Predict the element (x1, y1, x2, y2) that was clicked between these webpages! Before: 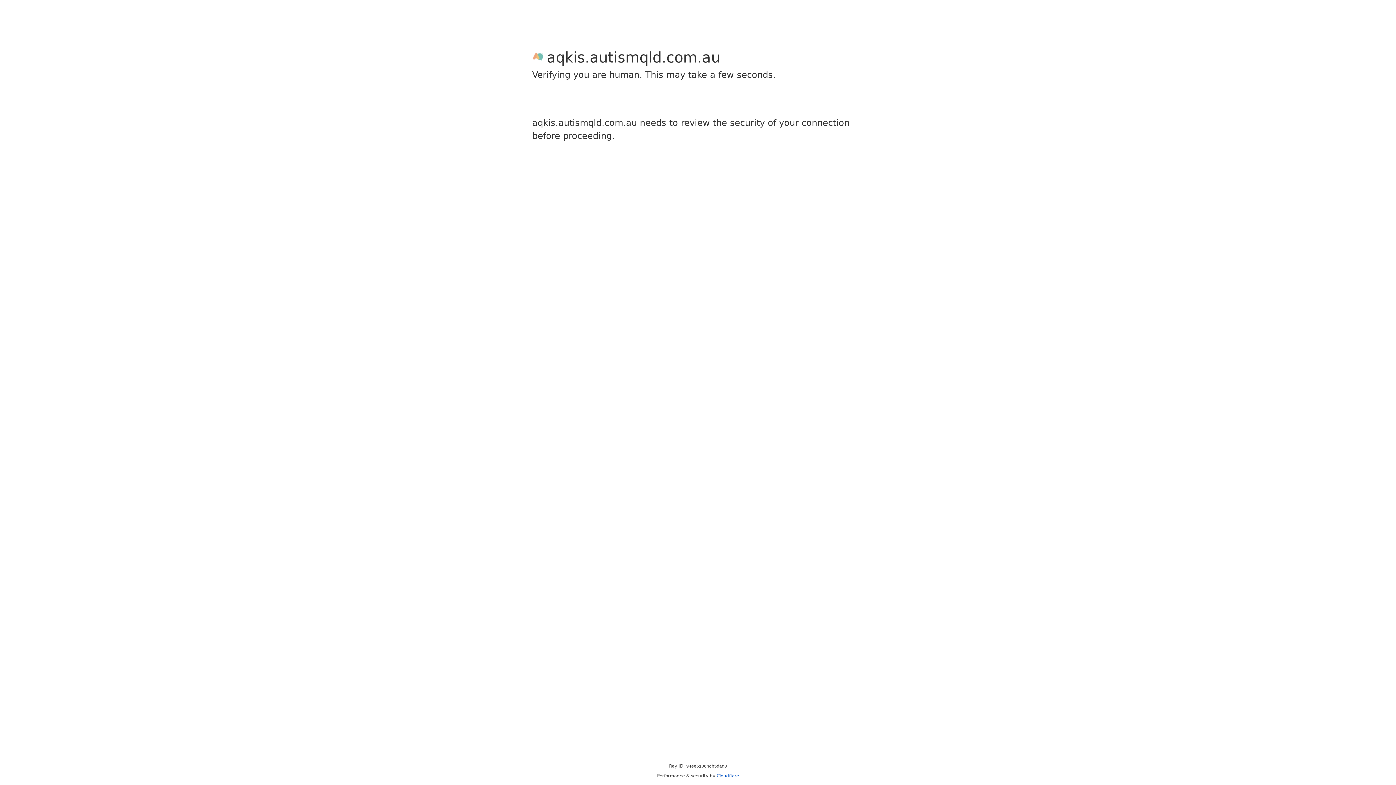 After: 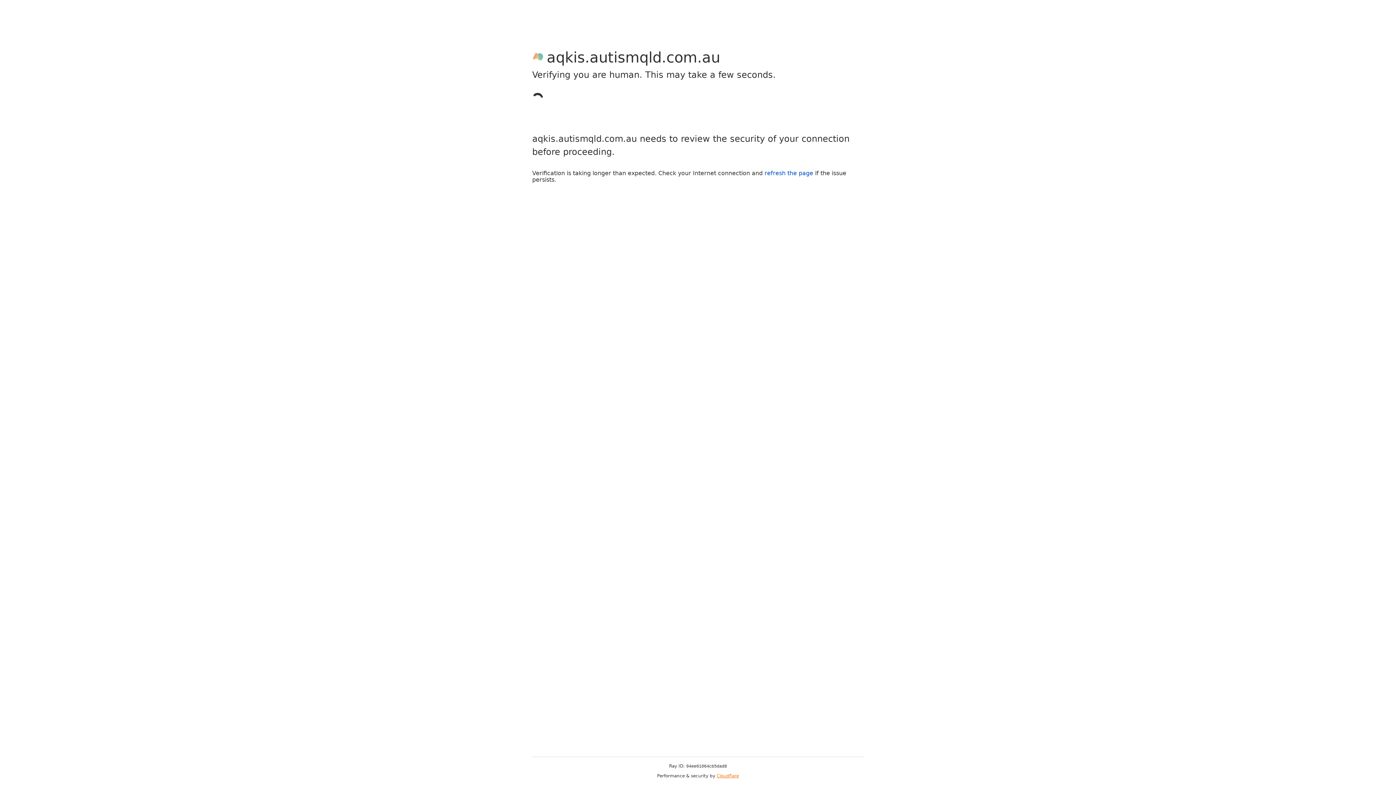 Action: bbox: (716, 773, 739, 778) label: Cloudflare